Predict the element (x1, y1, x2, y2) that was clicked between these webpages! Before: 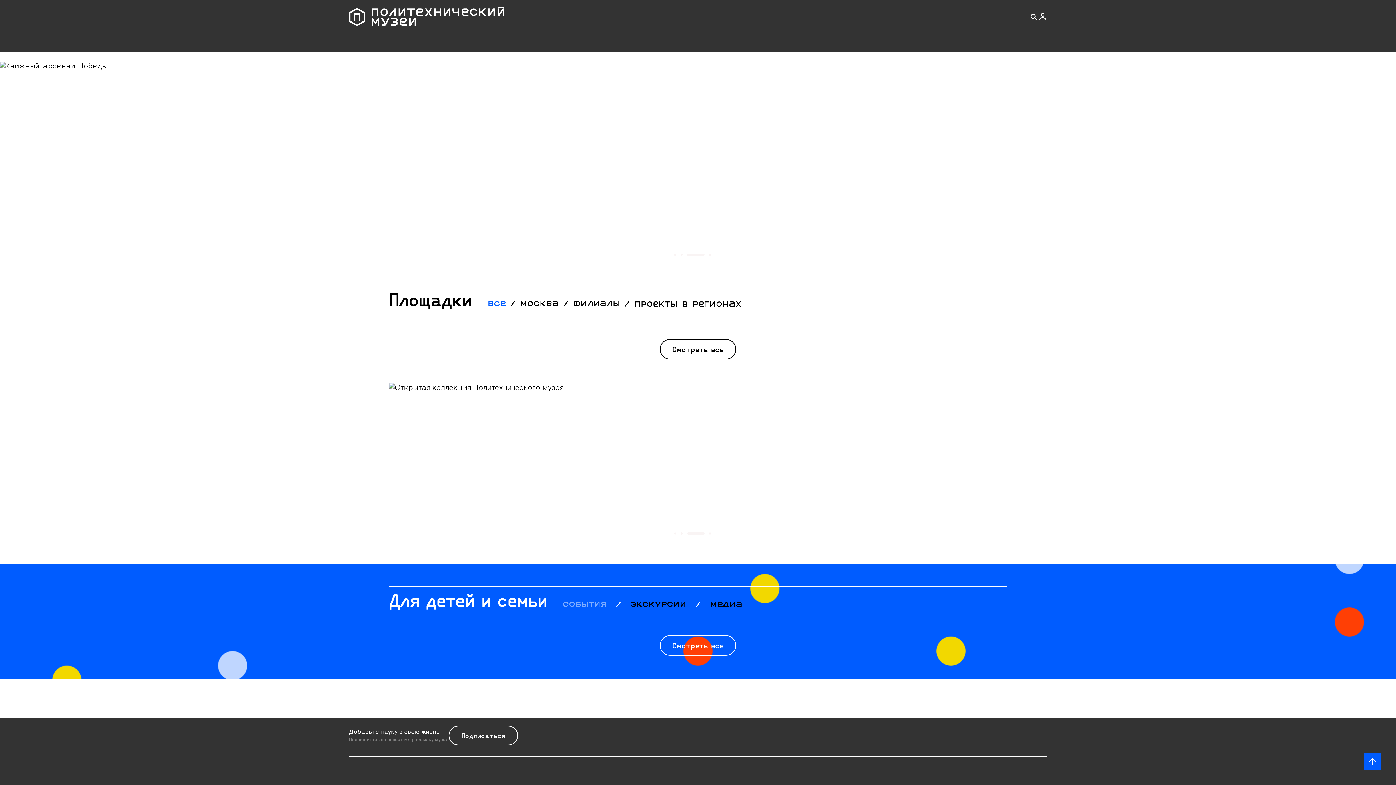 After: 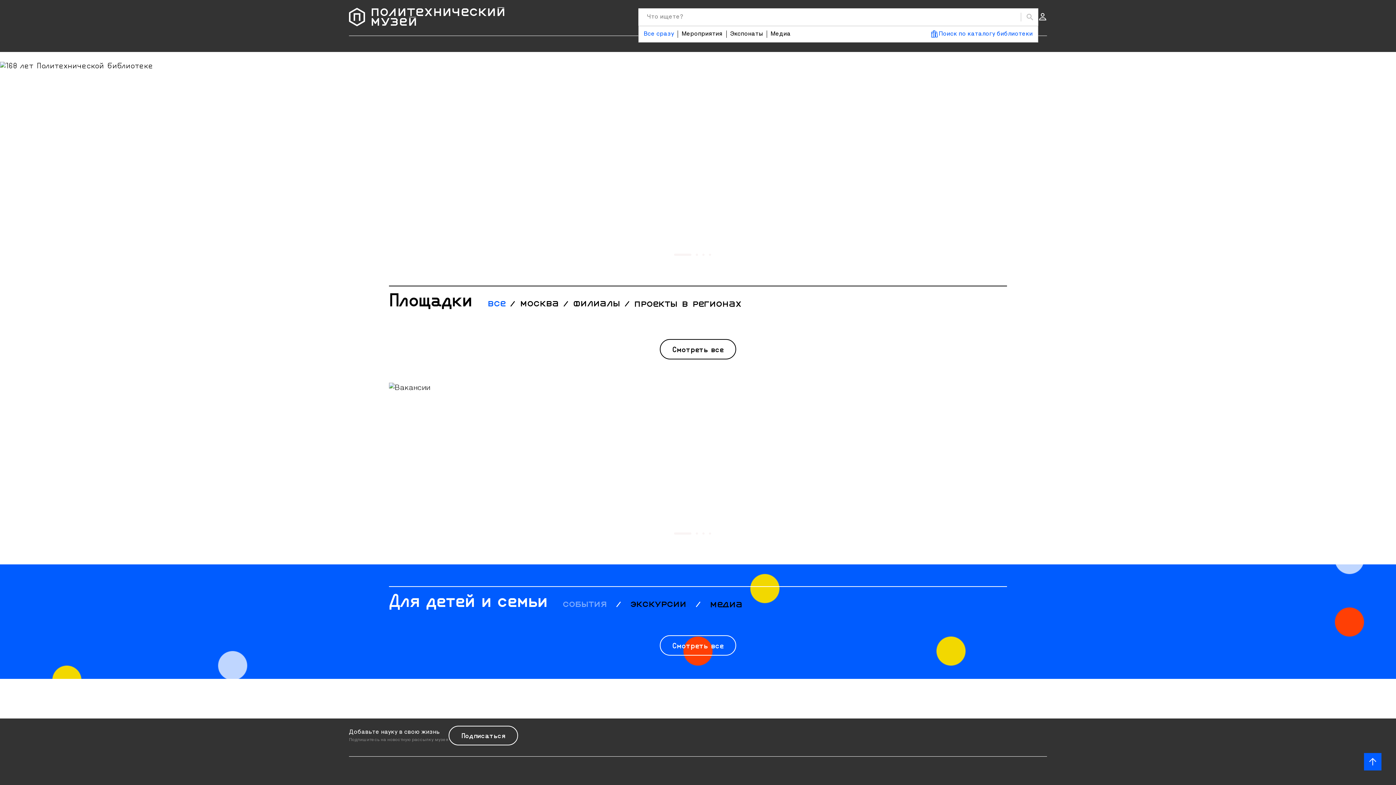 Action: label: Открыть поиск bbox: (1029, 12, 1038, 21)